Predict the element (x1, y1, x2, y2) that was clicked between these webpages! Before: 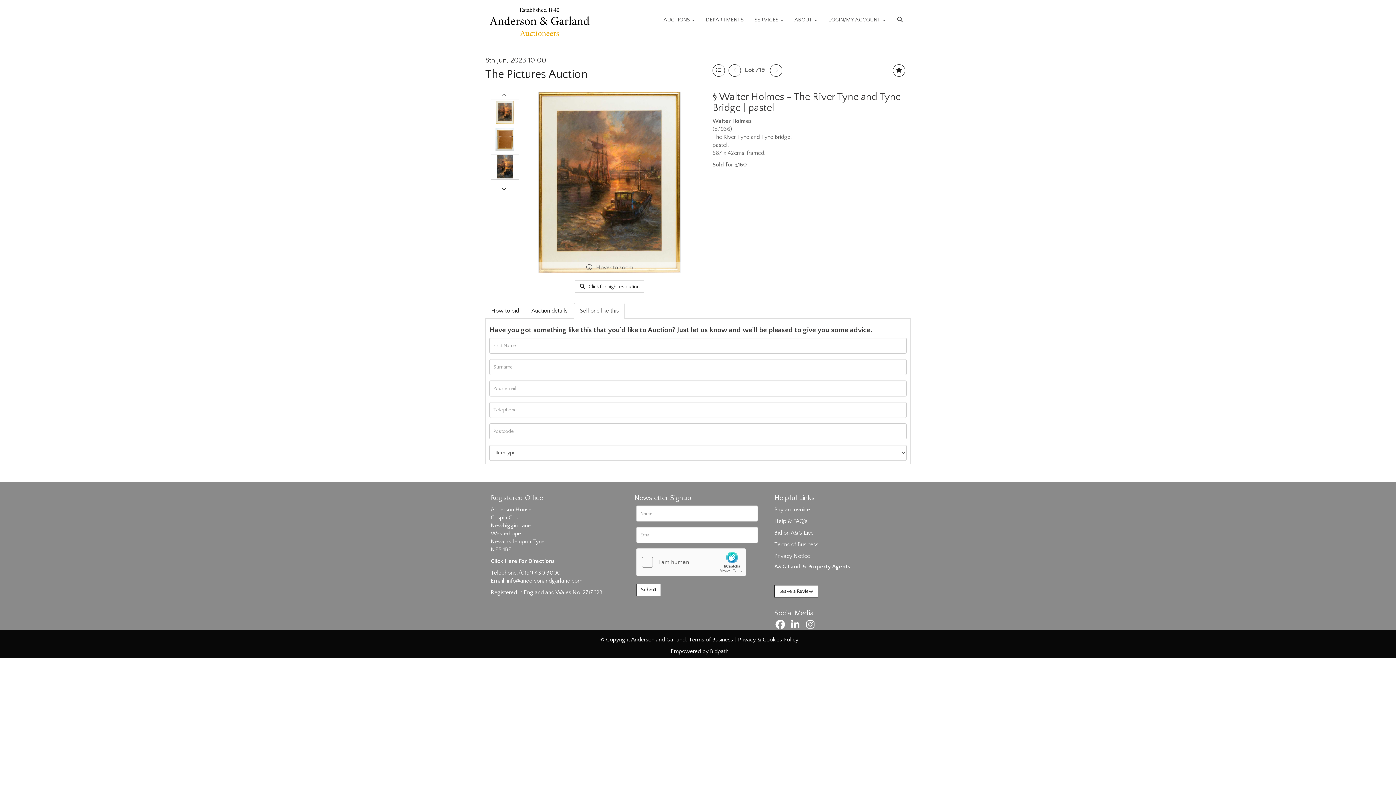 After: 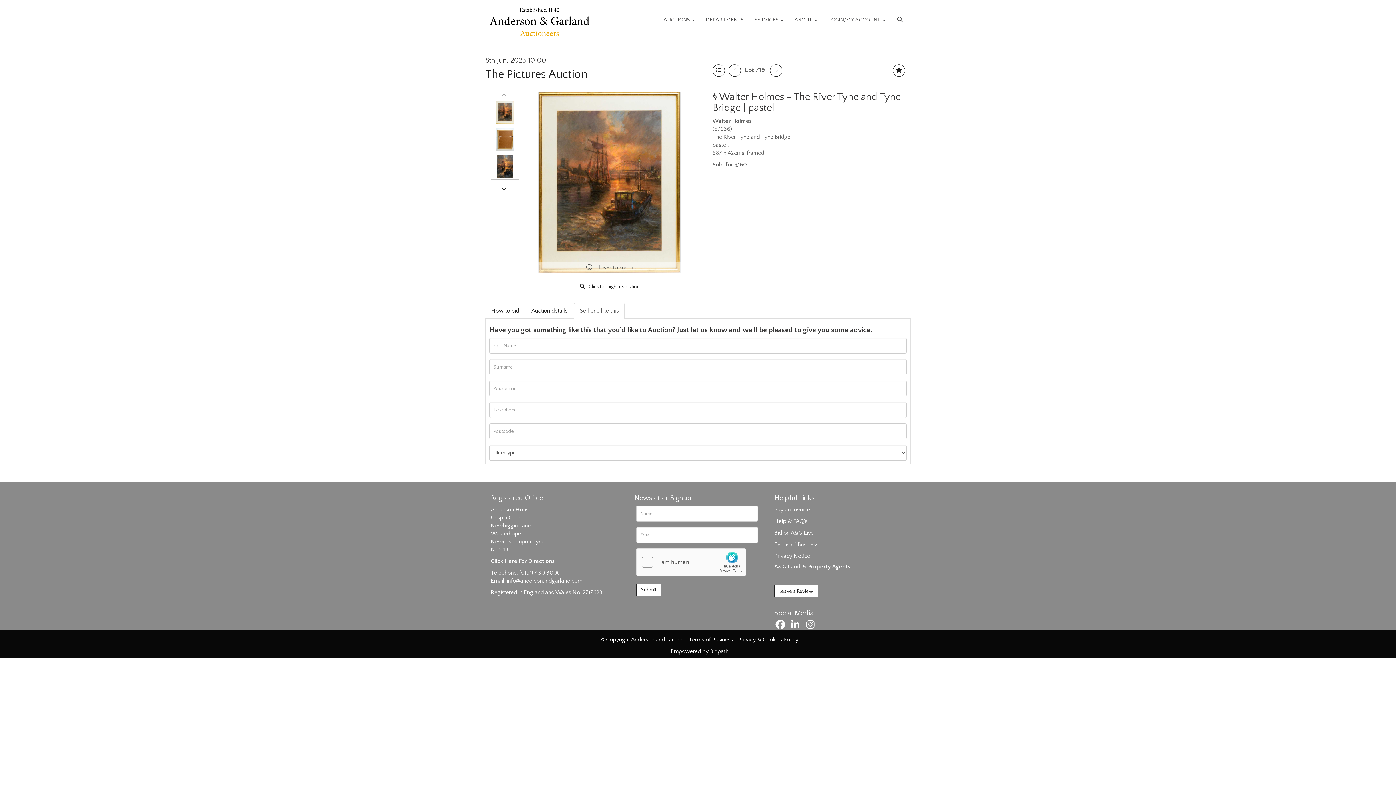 Action: bbox: (506, 577, 582, 584) label: info@andersonandgarland.com